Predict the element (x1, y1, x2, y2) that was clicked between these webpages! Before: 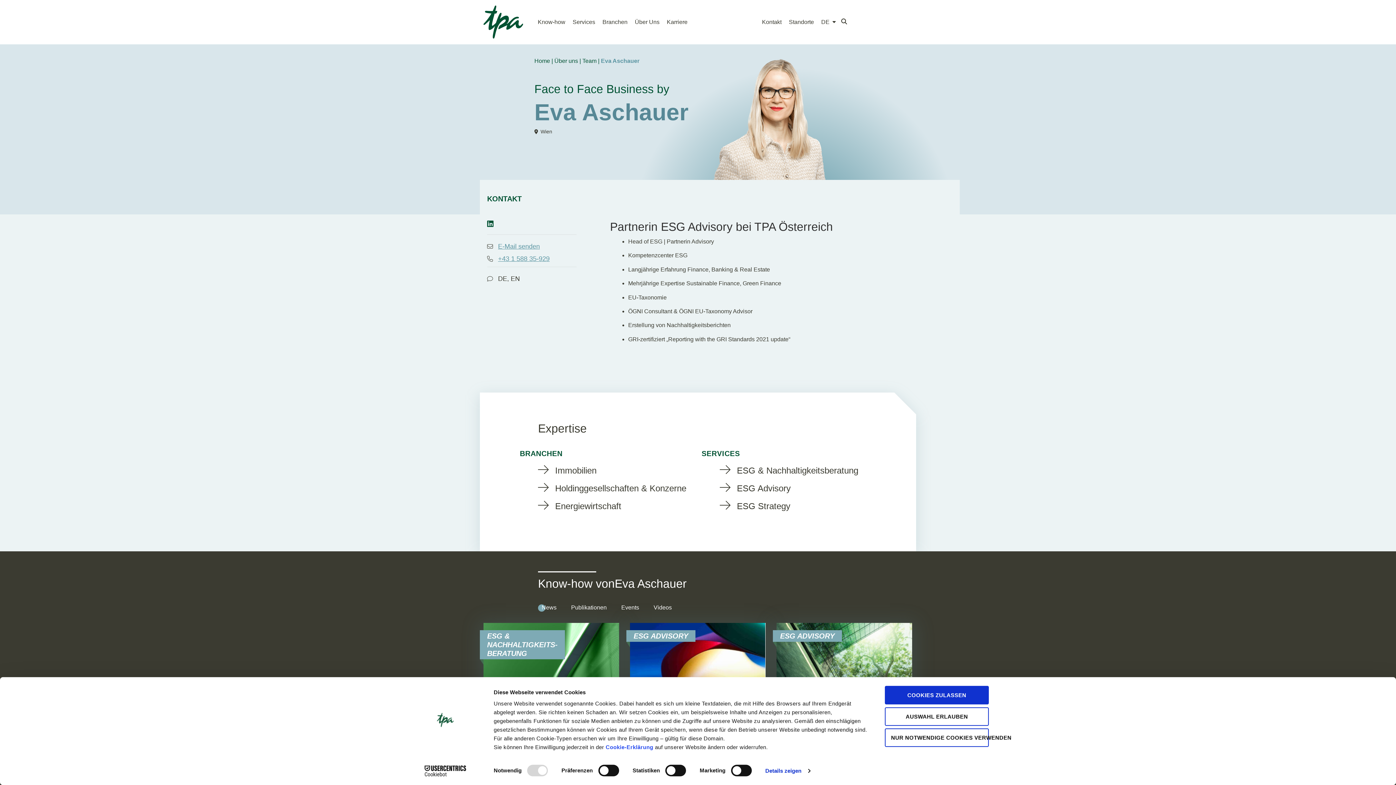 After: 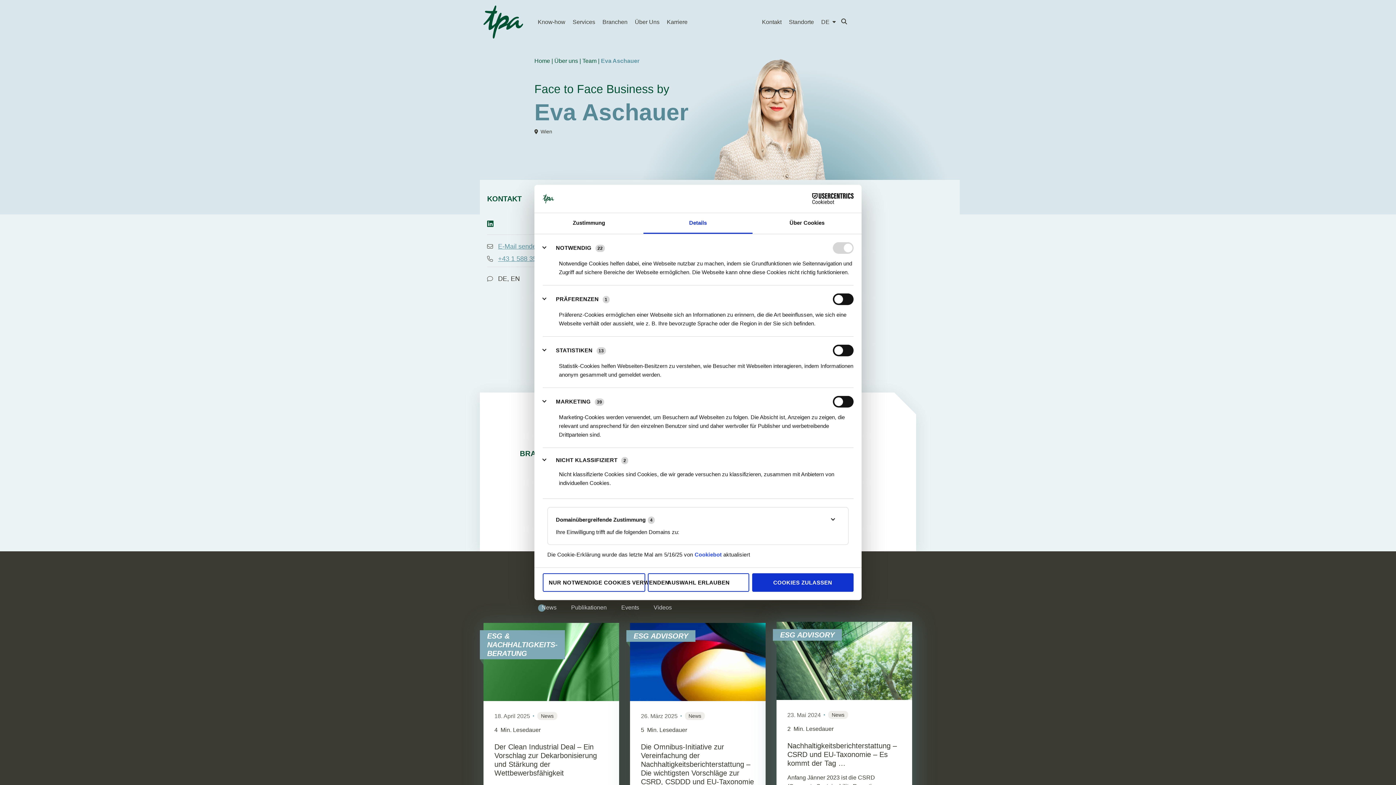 Action: label: Details zeigen bbox: (765, 765, 810, 776)